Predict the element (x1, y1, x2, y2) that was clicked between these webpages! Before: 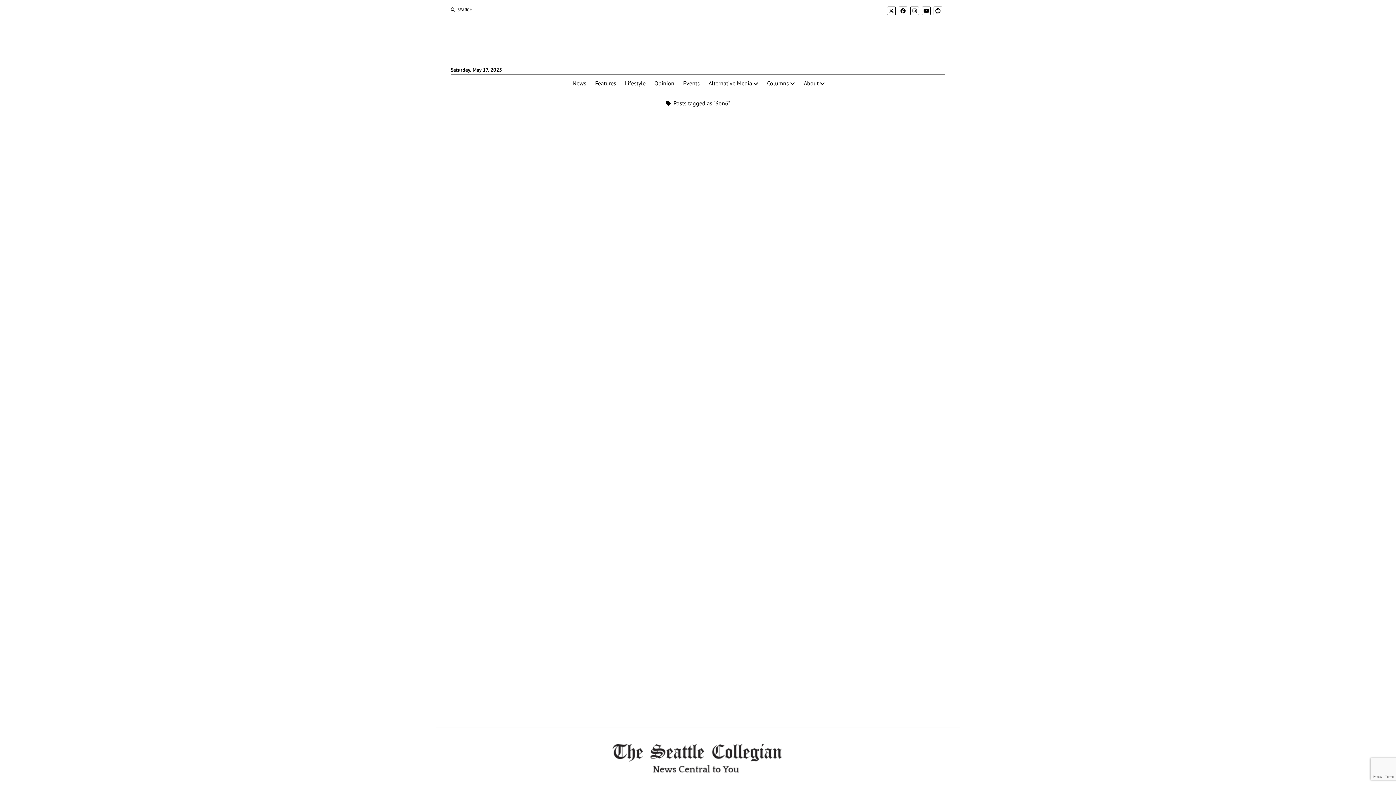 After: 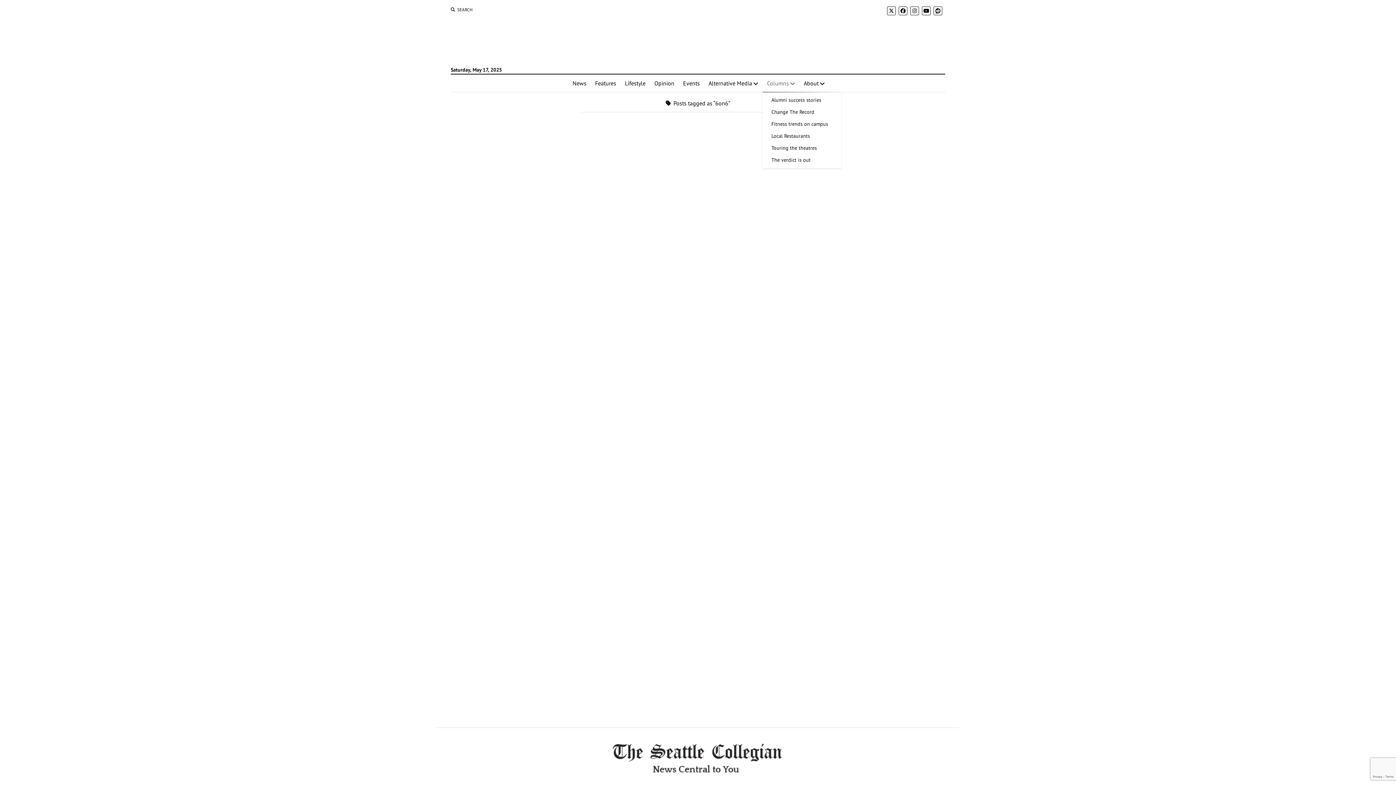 Action: bbox: (762, 74, 799, 92) label: Columns